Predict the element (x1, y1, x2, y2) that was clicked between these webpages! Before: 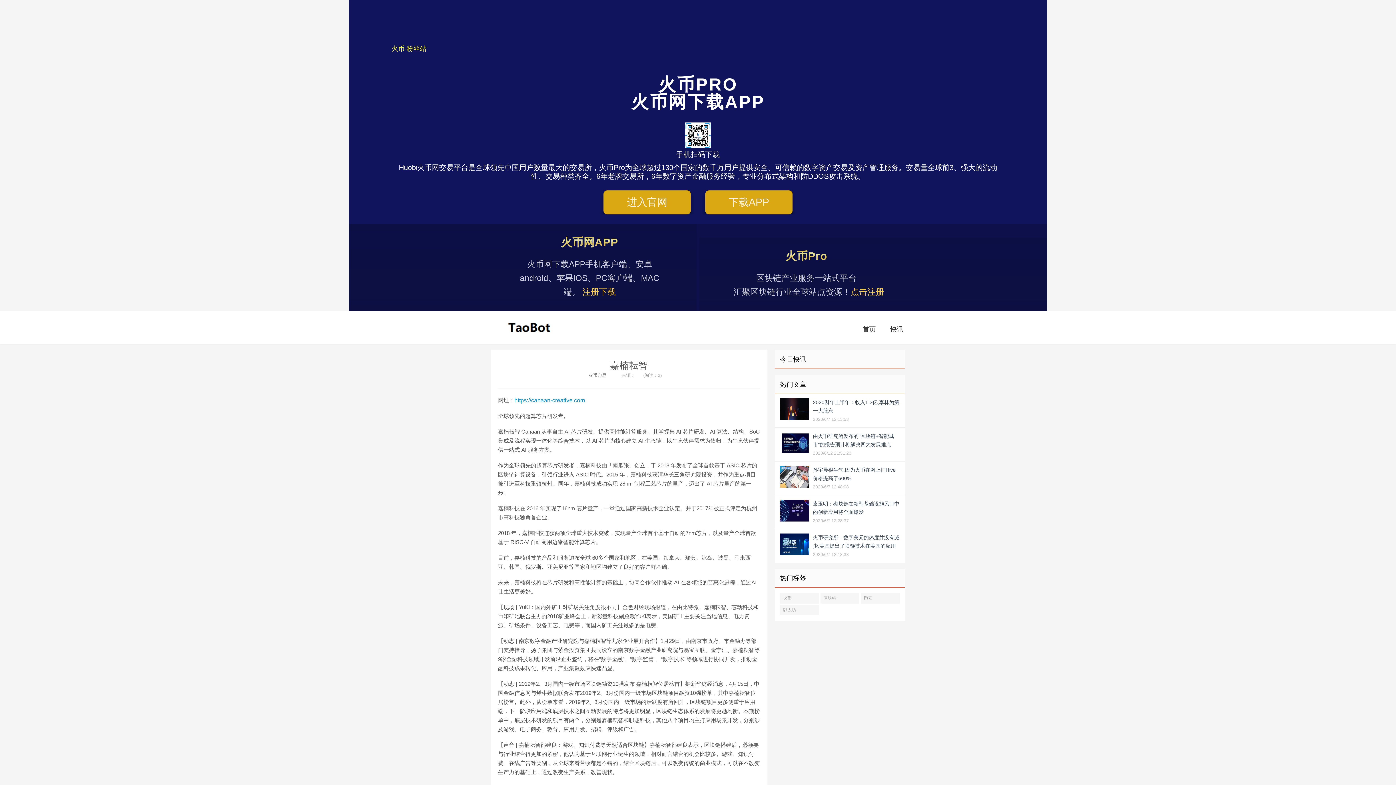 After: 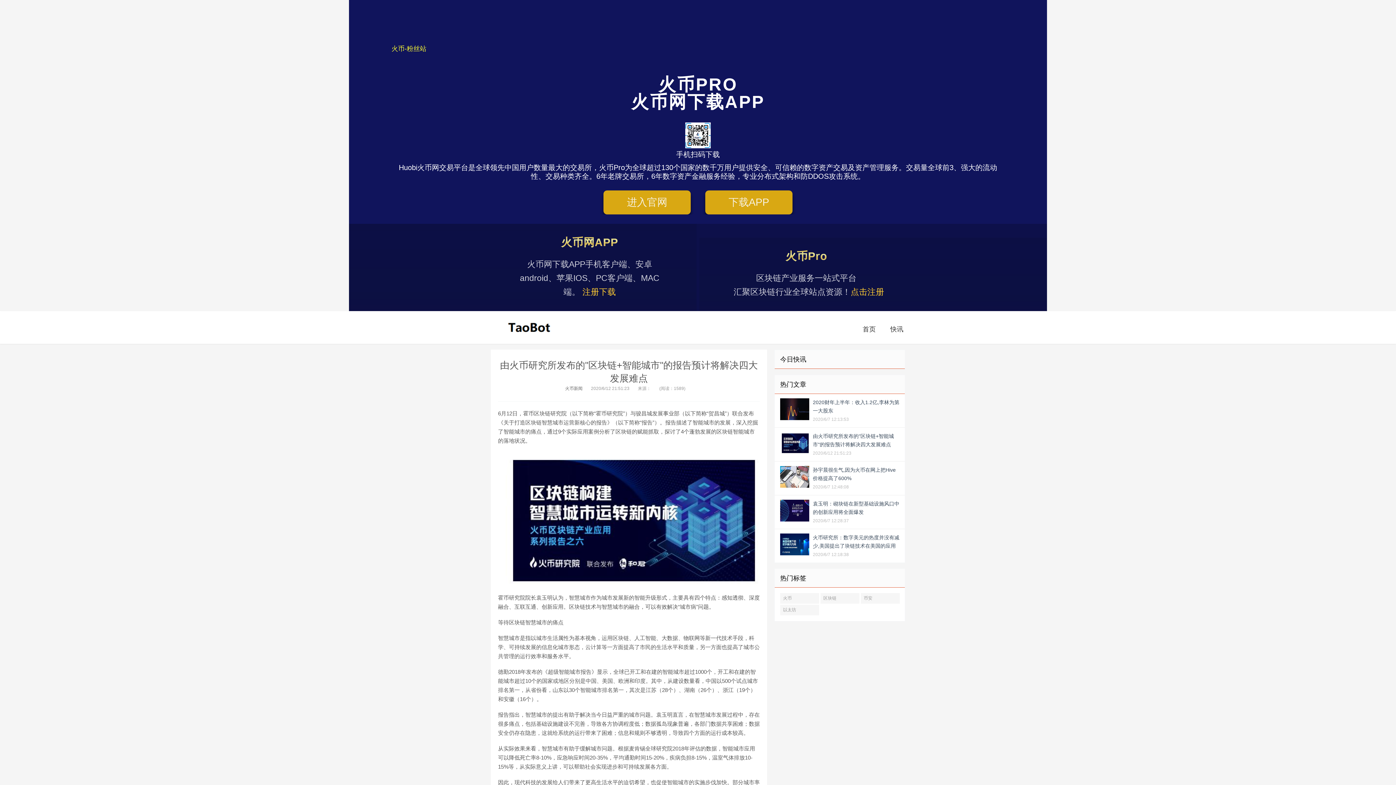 Action: bbox: (774, 428, 905, 461) label: 由火币研究所发布的"区块链+智能城市"的报告预计将解决四大发展难点
2020/6/12 21:51:23